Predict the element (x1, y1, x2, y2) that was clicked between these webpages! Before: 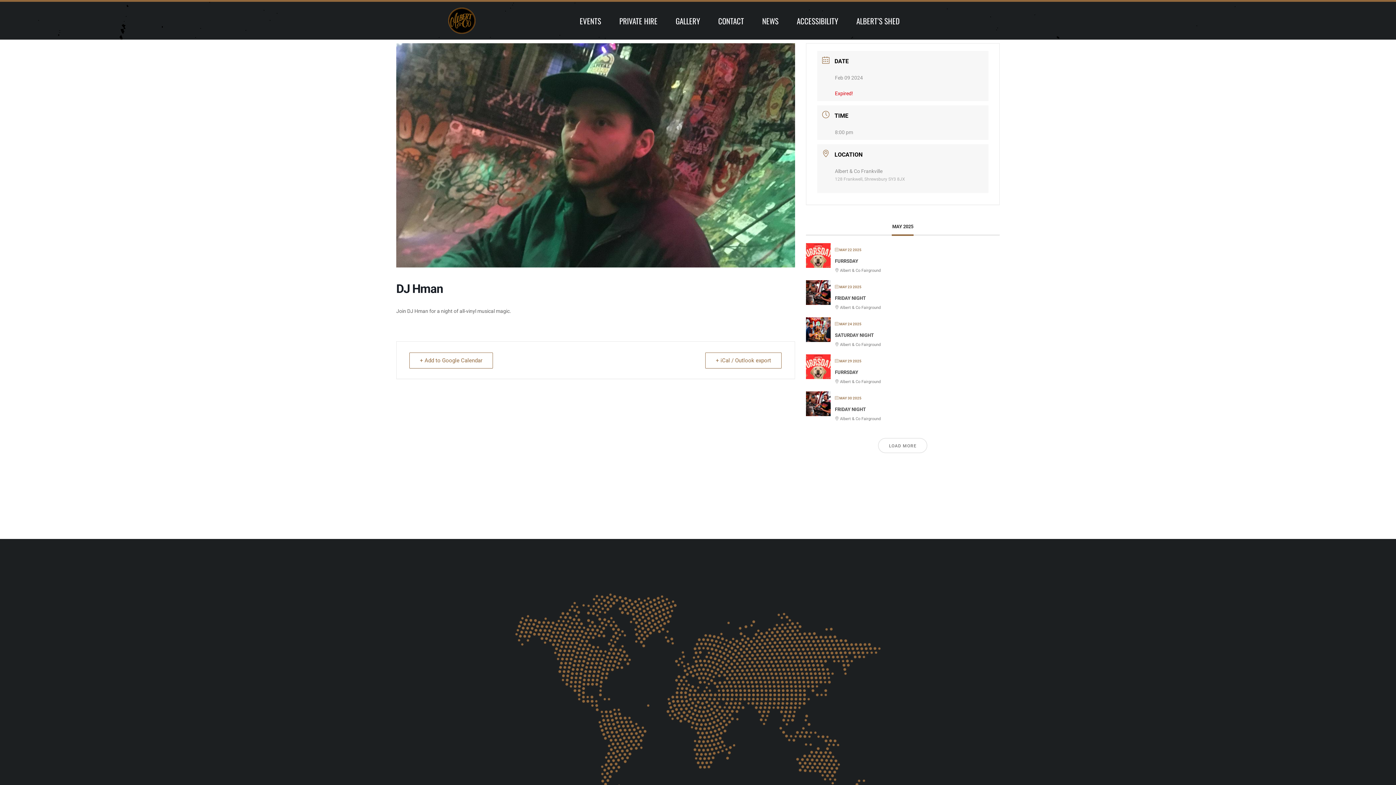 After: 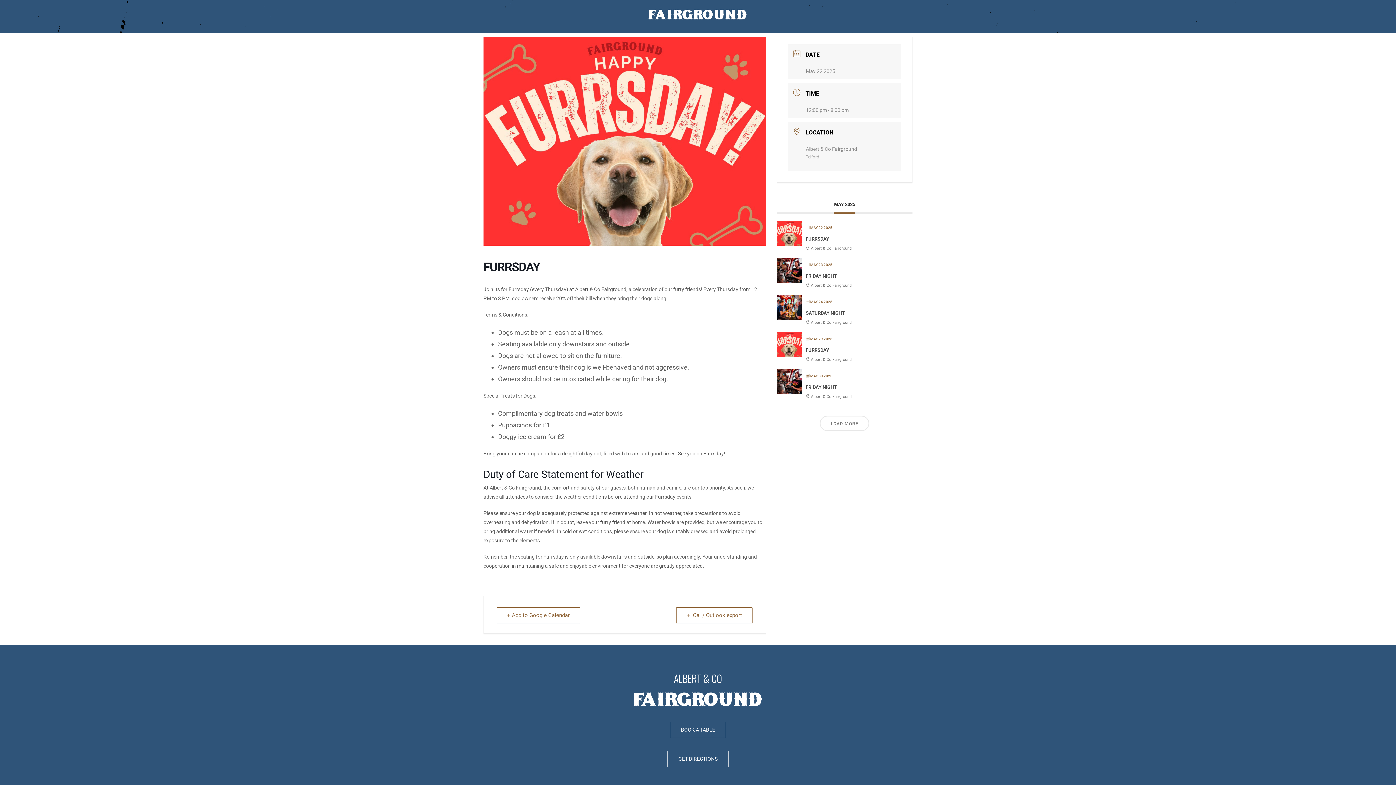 Action: bbox: (835, 258, 858, 264) label: FURRSDAY